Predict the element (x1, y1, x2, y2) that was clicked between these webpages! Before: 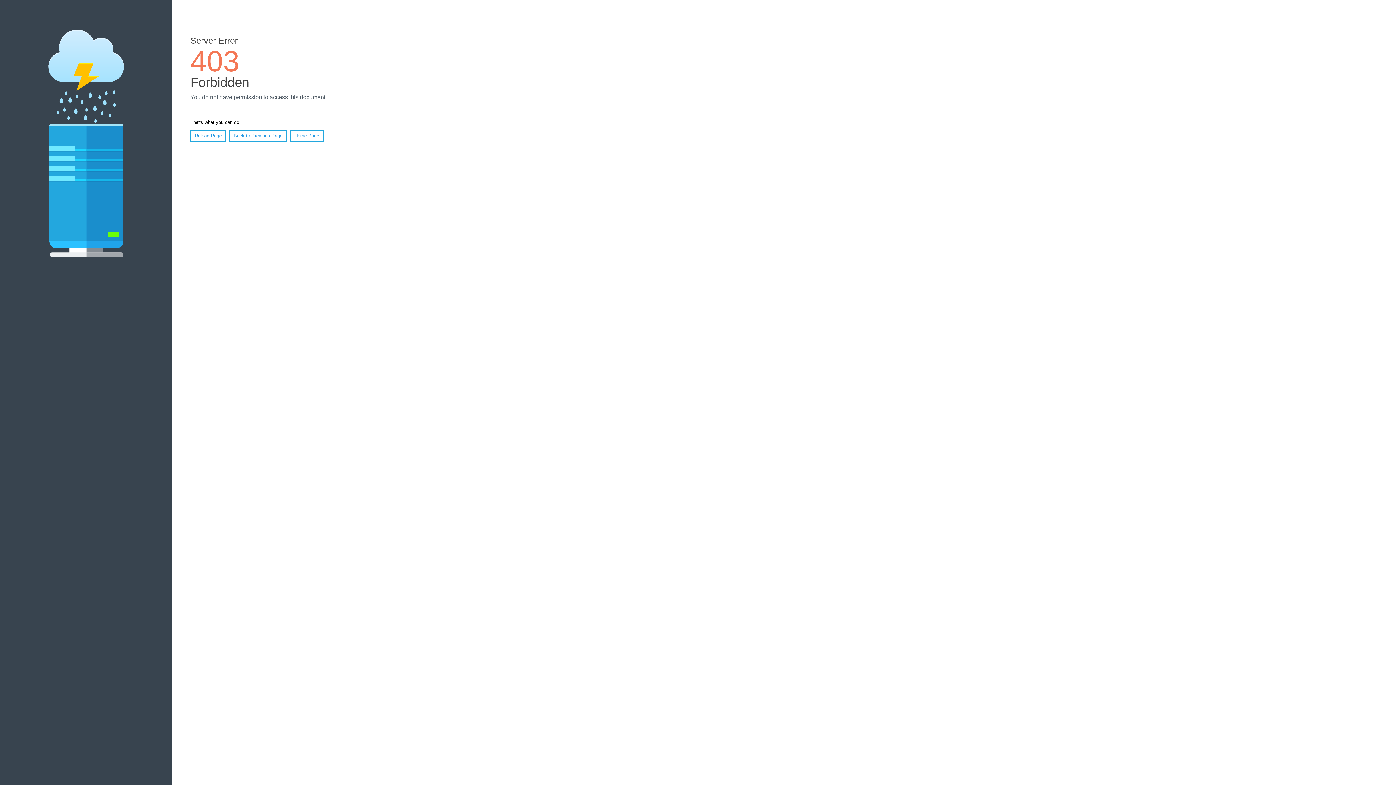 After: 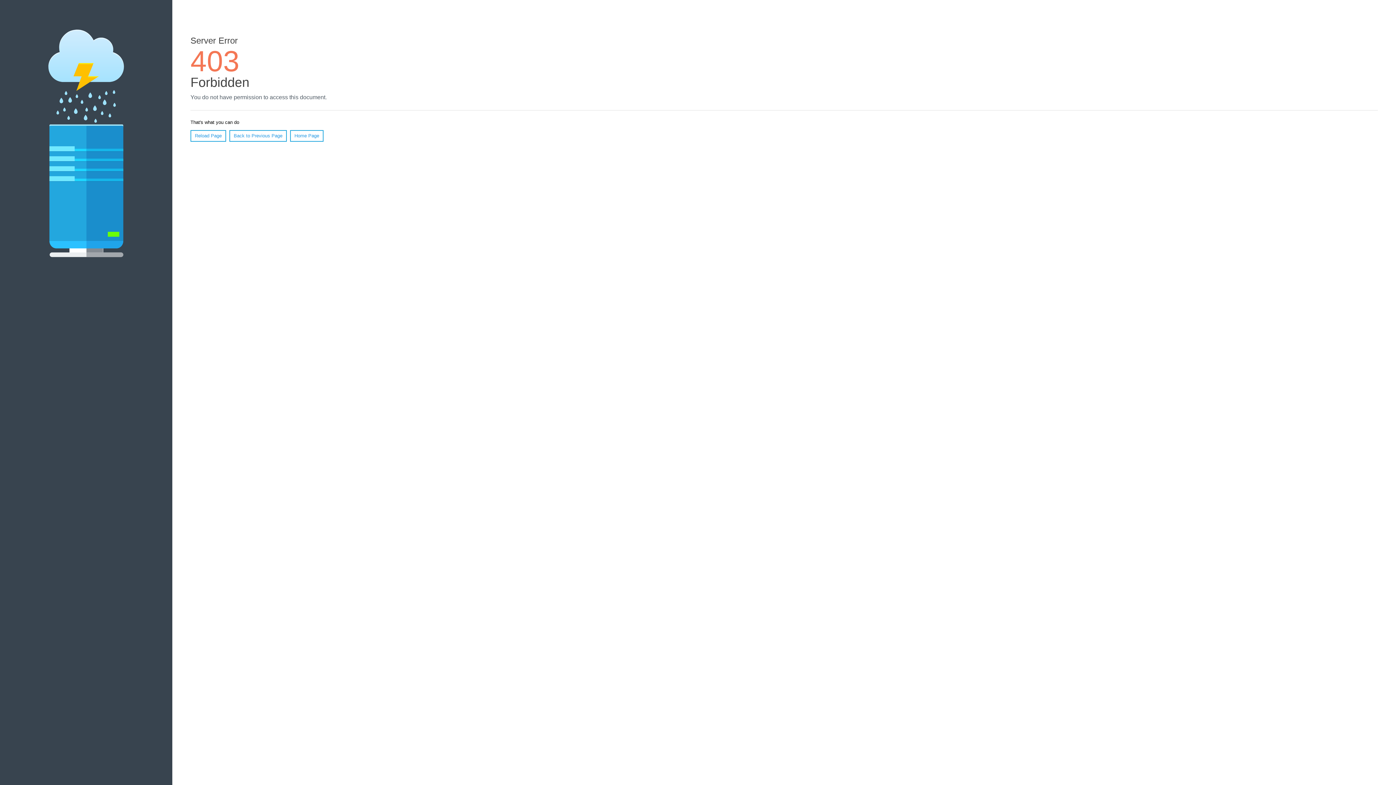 Action: label: Home Page bbox: (290, 130, 323, 141)